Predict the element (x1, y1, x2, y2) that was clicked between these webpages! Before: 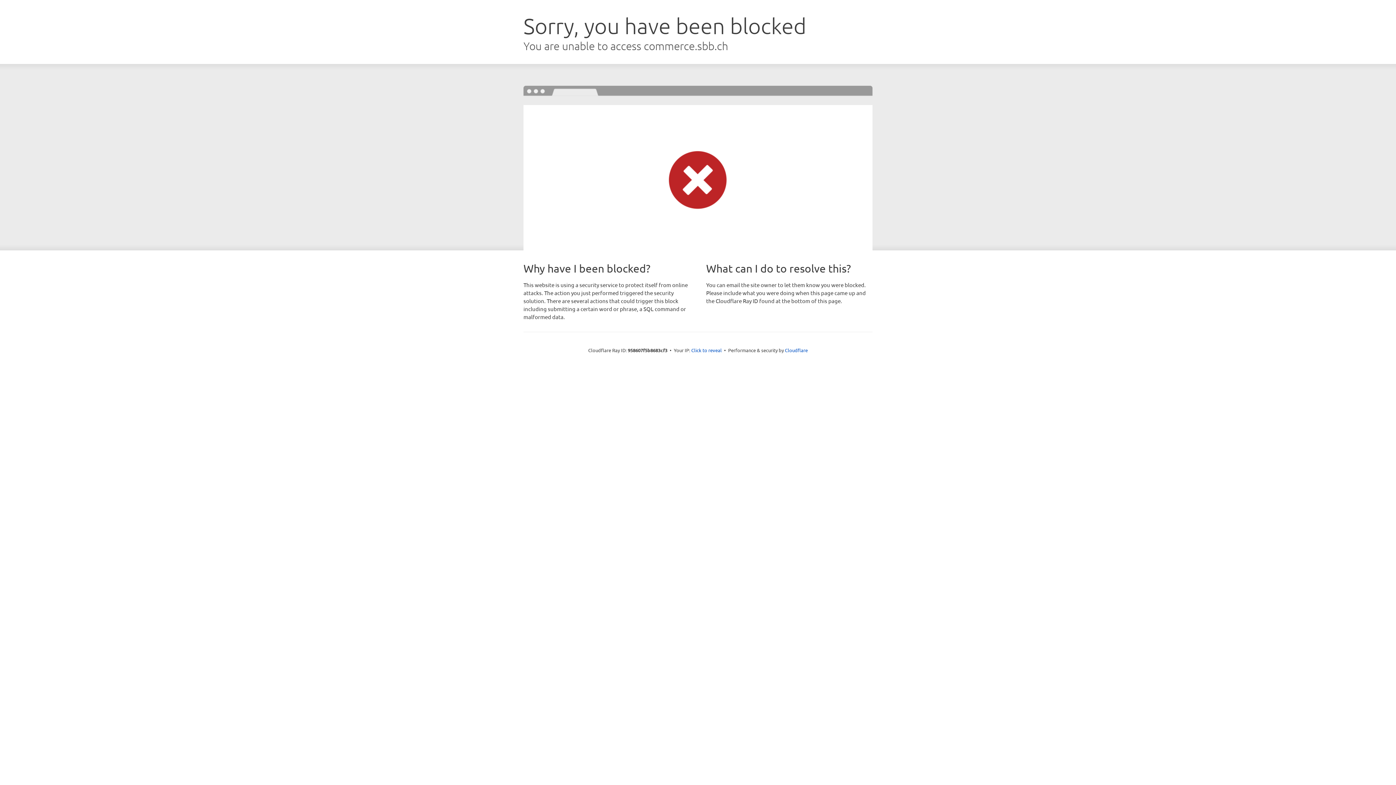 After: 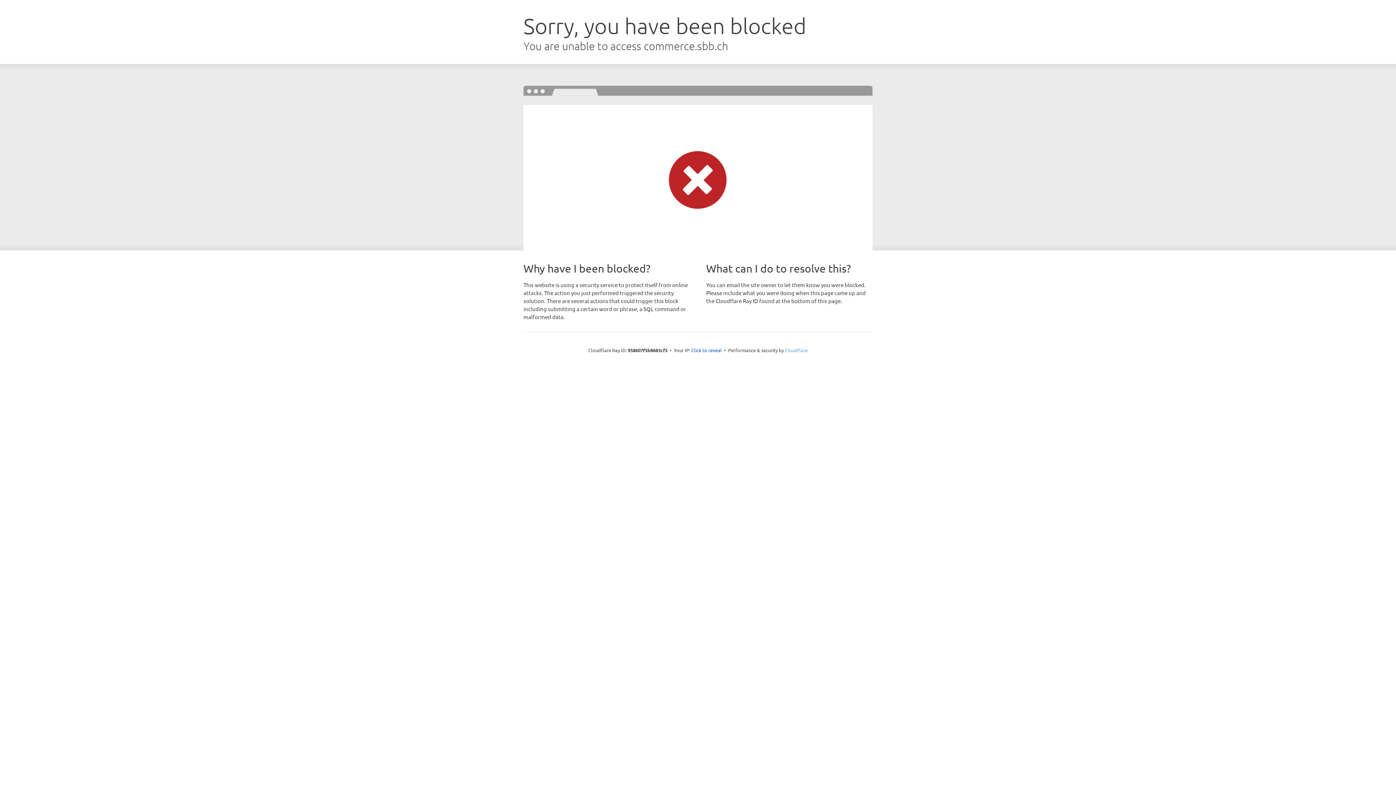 Action: bbox: (785, 347, 808, 353) label: Cloudflare